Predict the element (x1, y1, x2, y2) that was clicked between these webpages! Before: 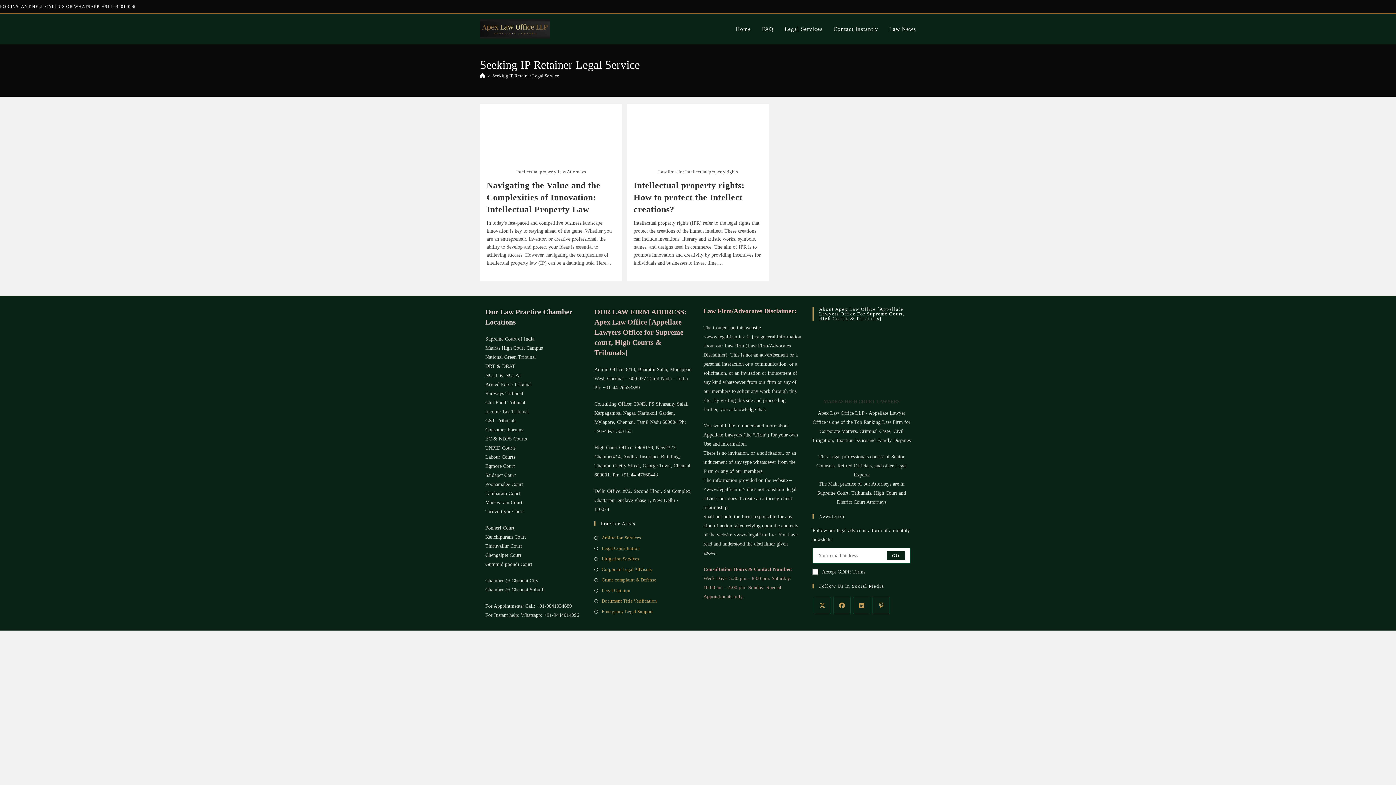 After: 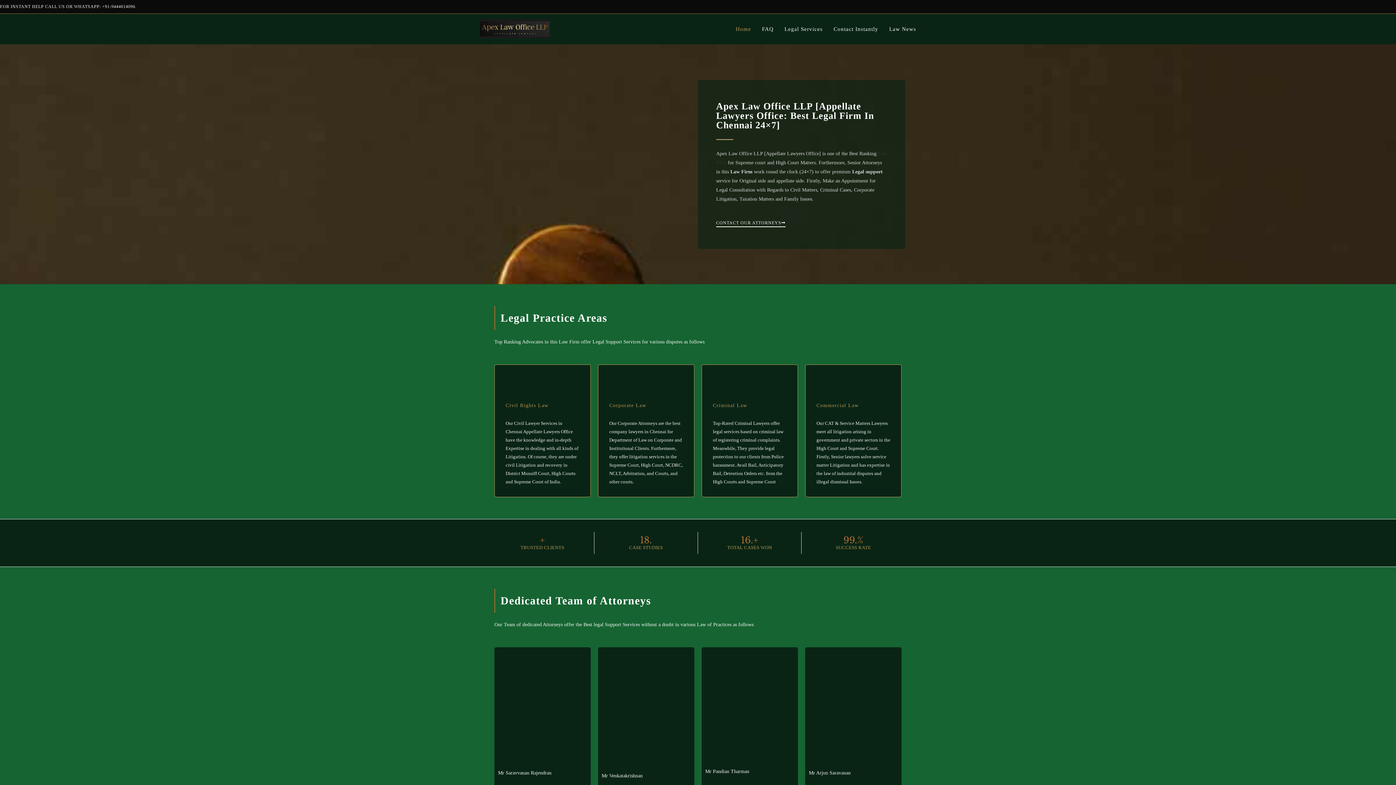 Action: bbox: (730, 13, 756, 44) label: Home